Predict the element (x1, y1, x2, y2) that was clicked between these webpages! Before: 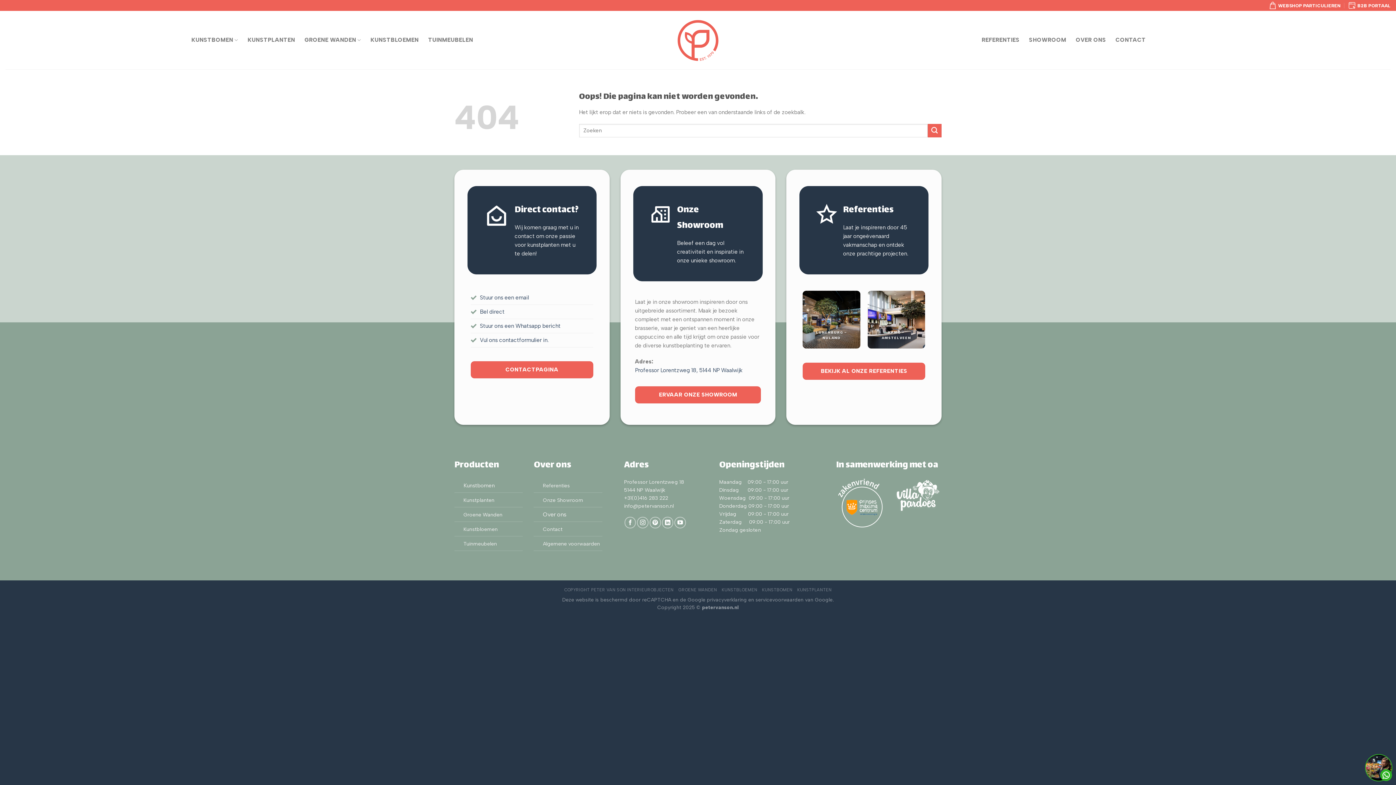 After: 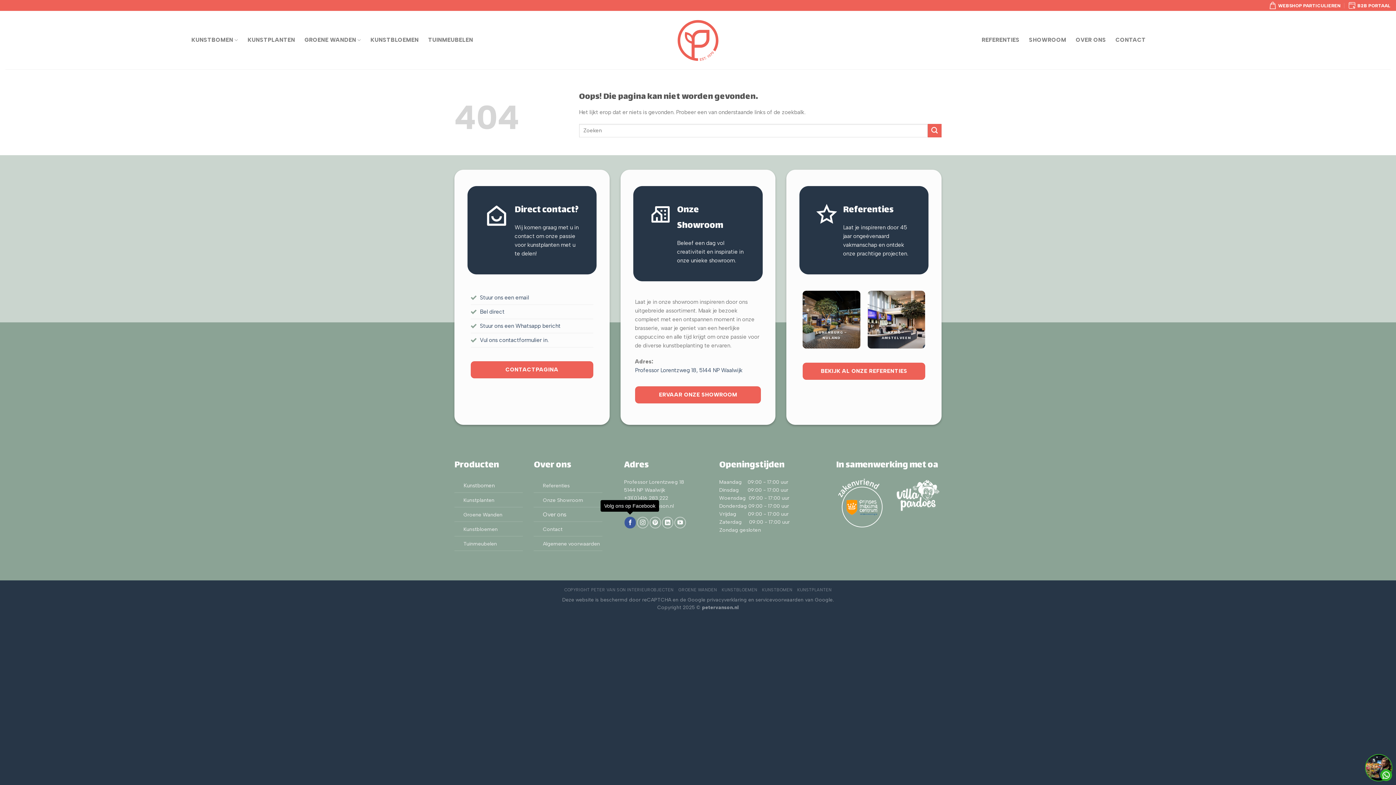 Action: label: Volg ons op Facebook bbox: (624, 517, 636, 528)